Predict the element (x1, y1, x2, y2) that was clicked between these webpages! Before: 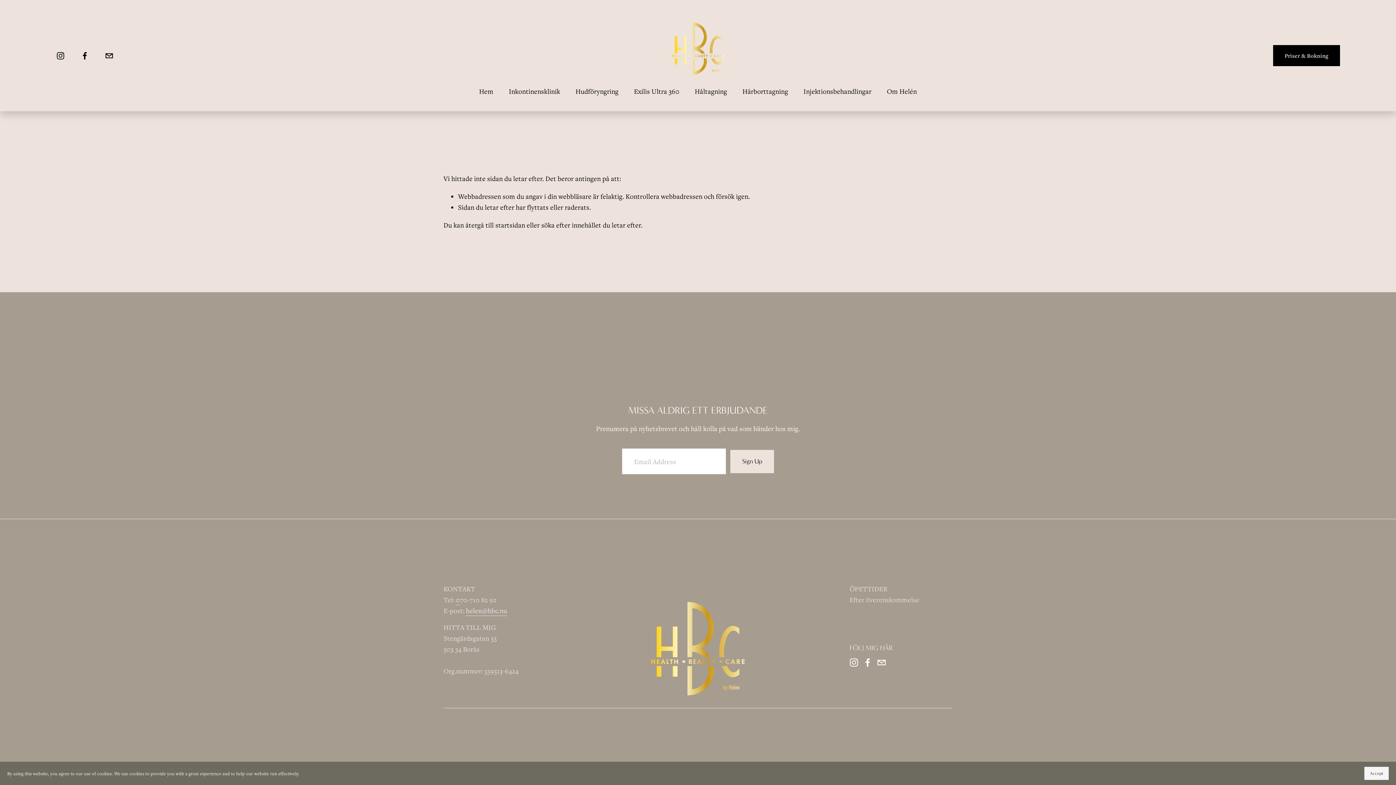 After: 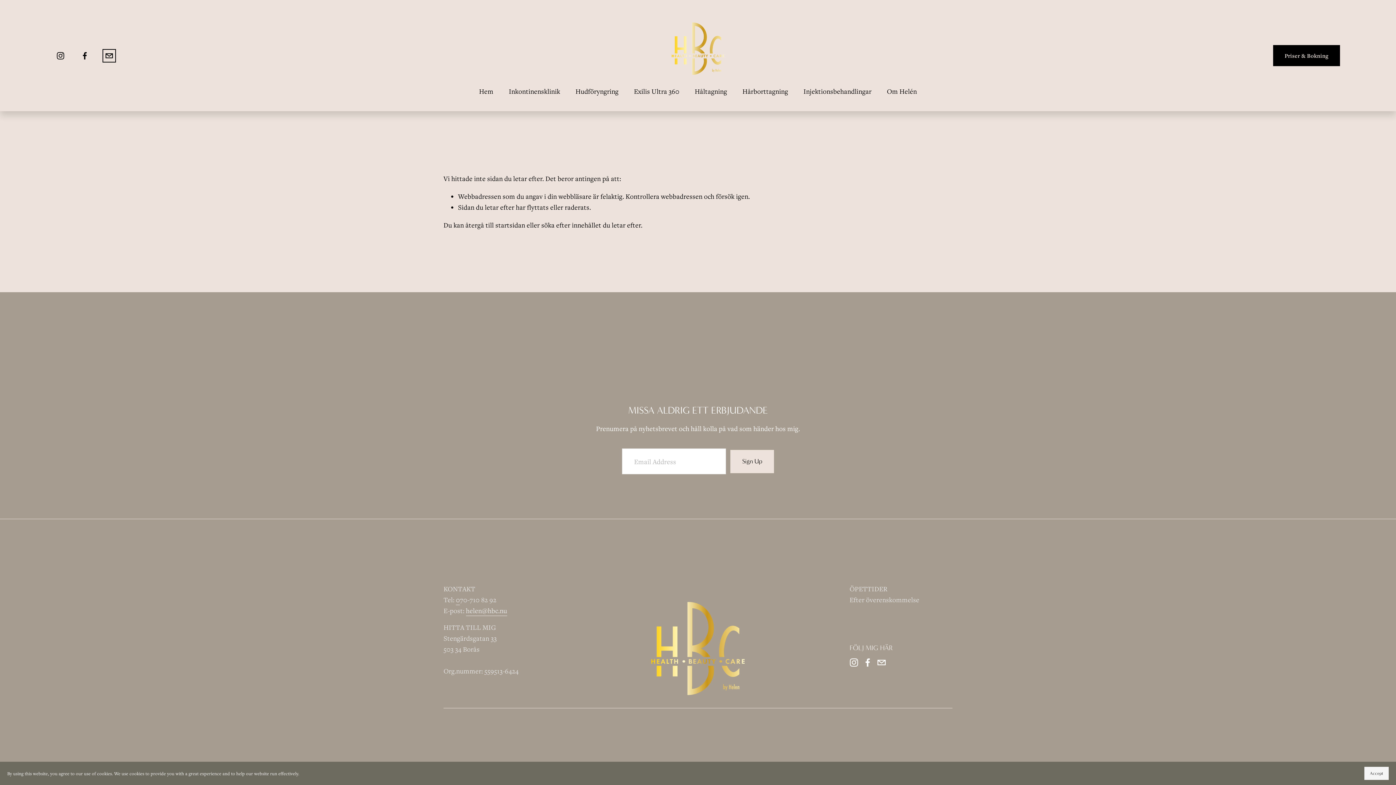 Action: bbox: (104, 51, 113, 60) label: info@hbc.nu